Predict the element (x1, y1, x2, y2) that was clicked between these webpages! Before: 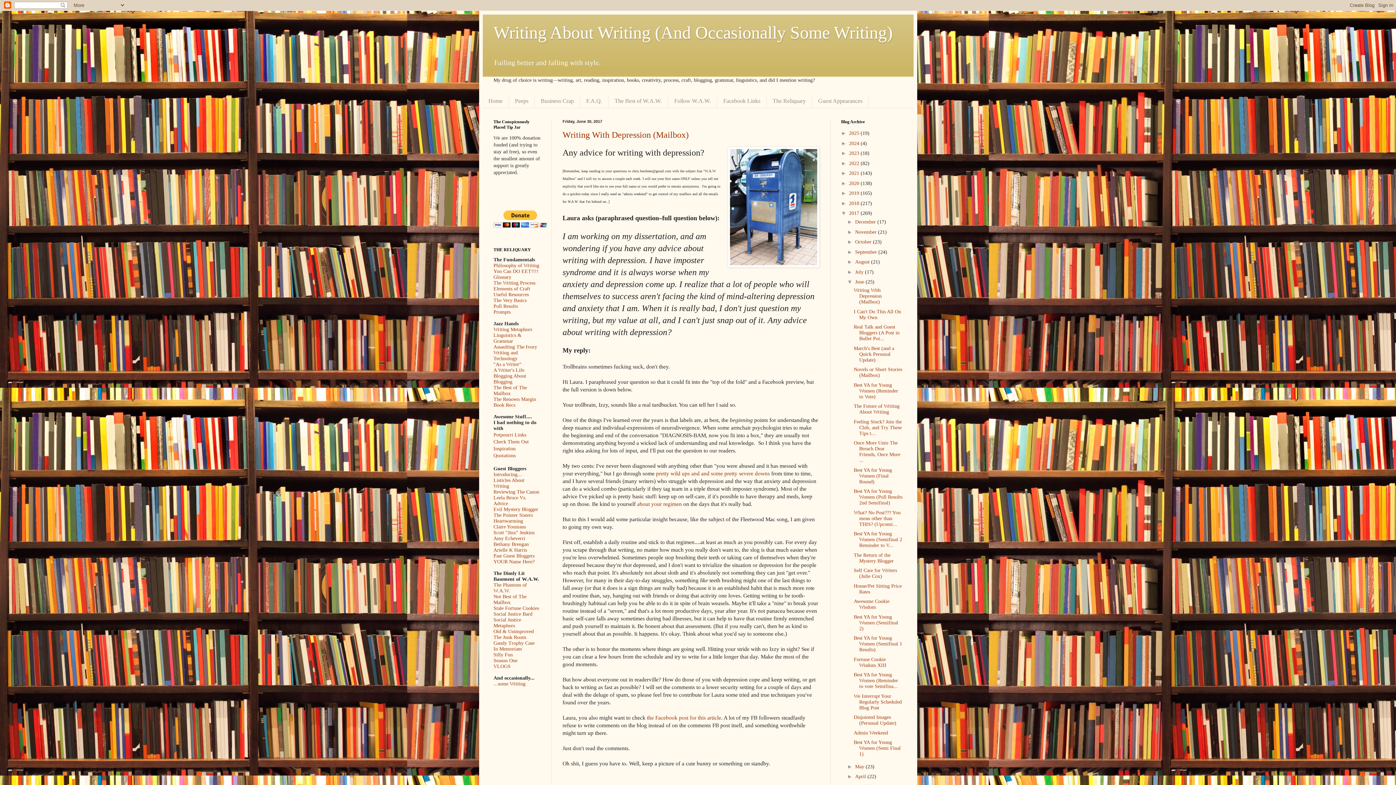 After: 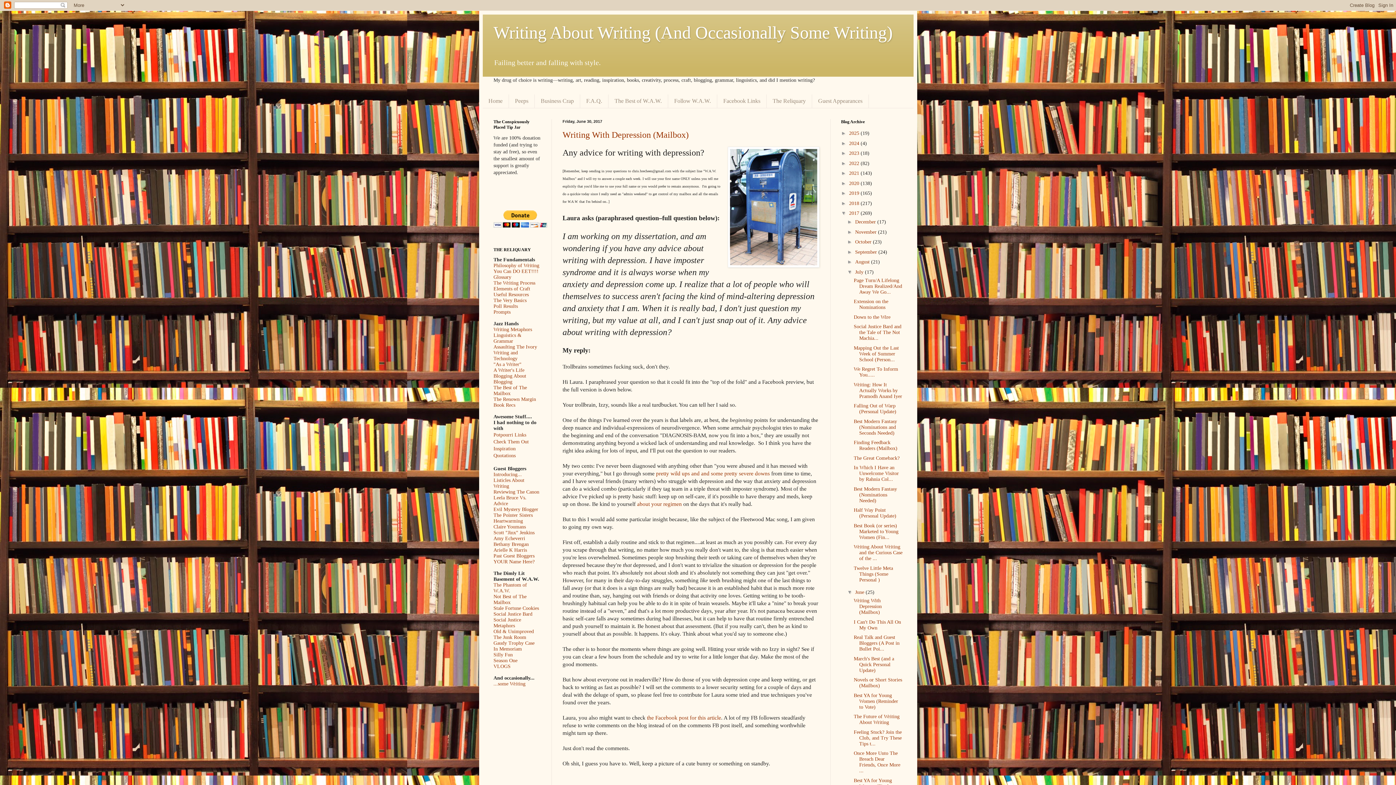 Action: bbox: (847, 269, 855, 274) label: ►  